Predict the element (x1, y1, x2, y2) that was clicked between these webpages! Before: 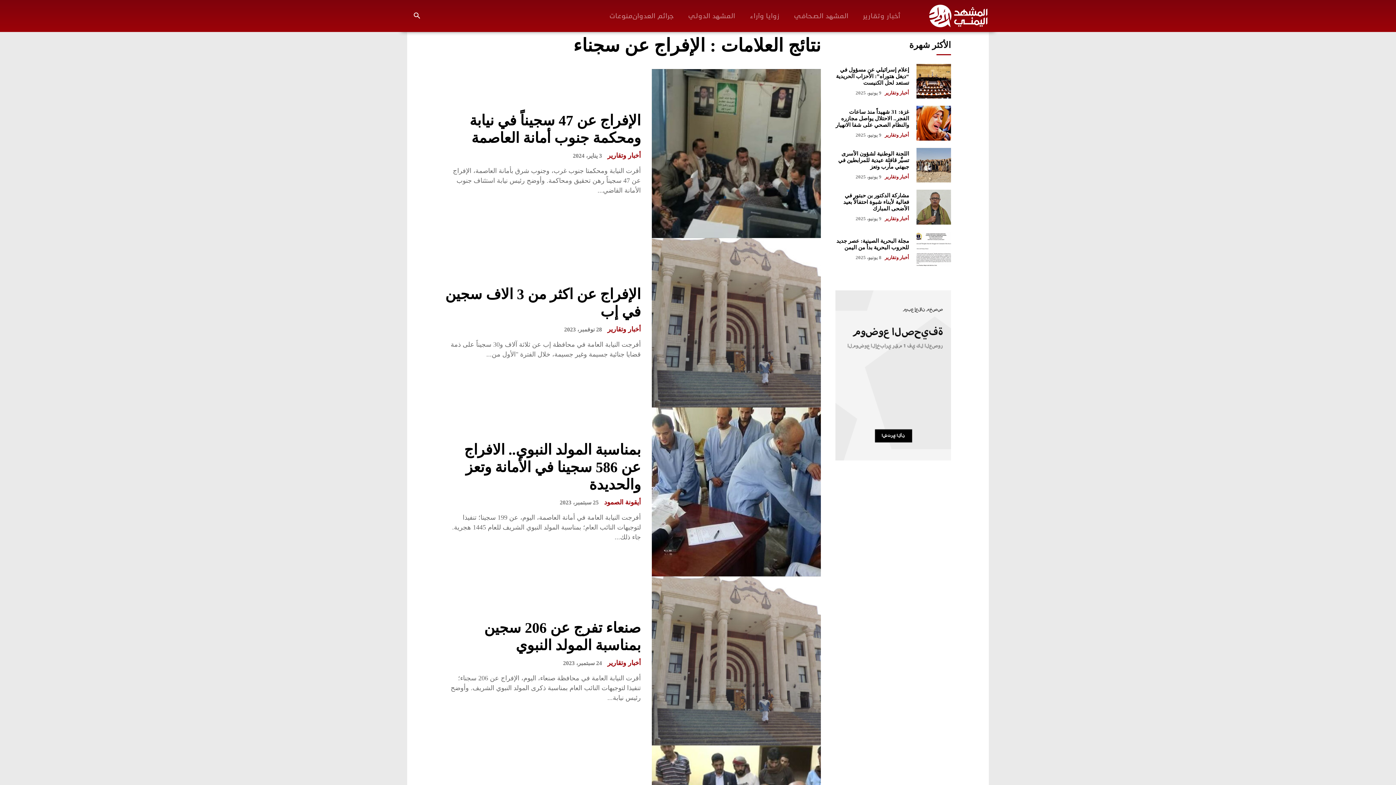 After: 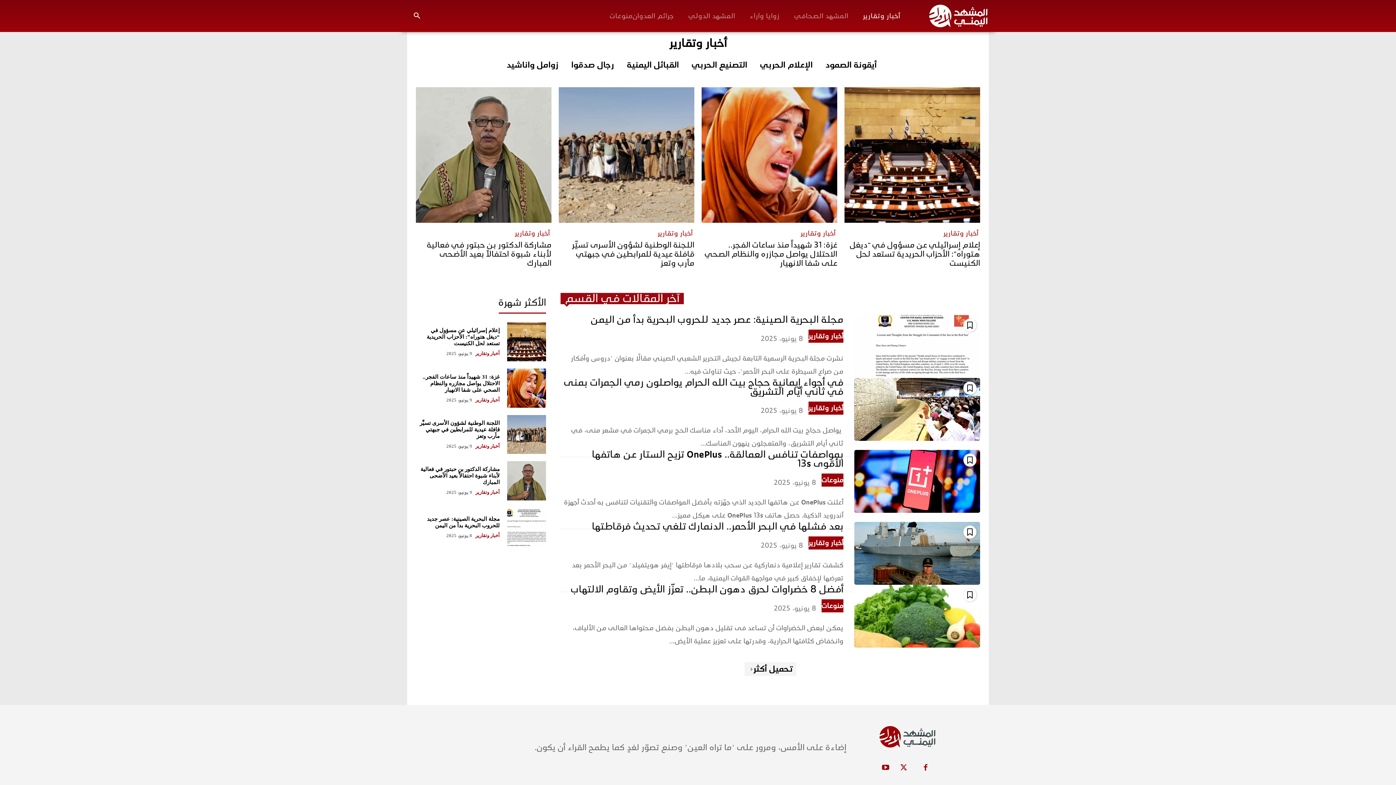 Action: bbox: (607, 326, 640, 332) label: أخبار وتقارير